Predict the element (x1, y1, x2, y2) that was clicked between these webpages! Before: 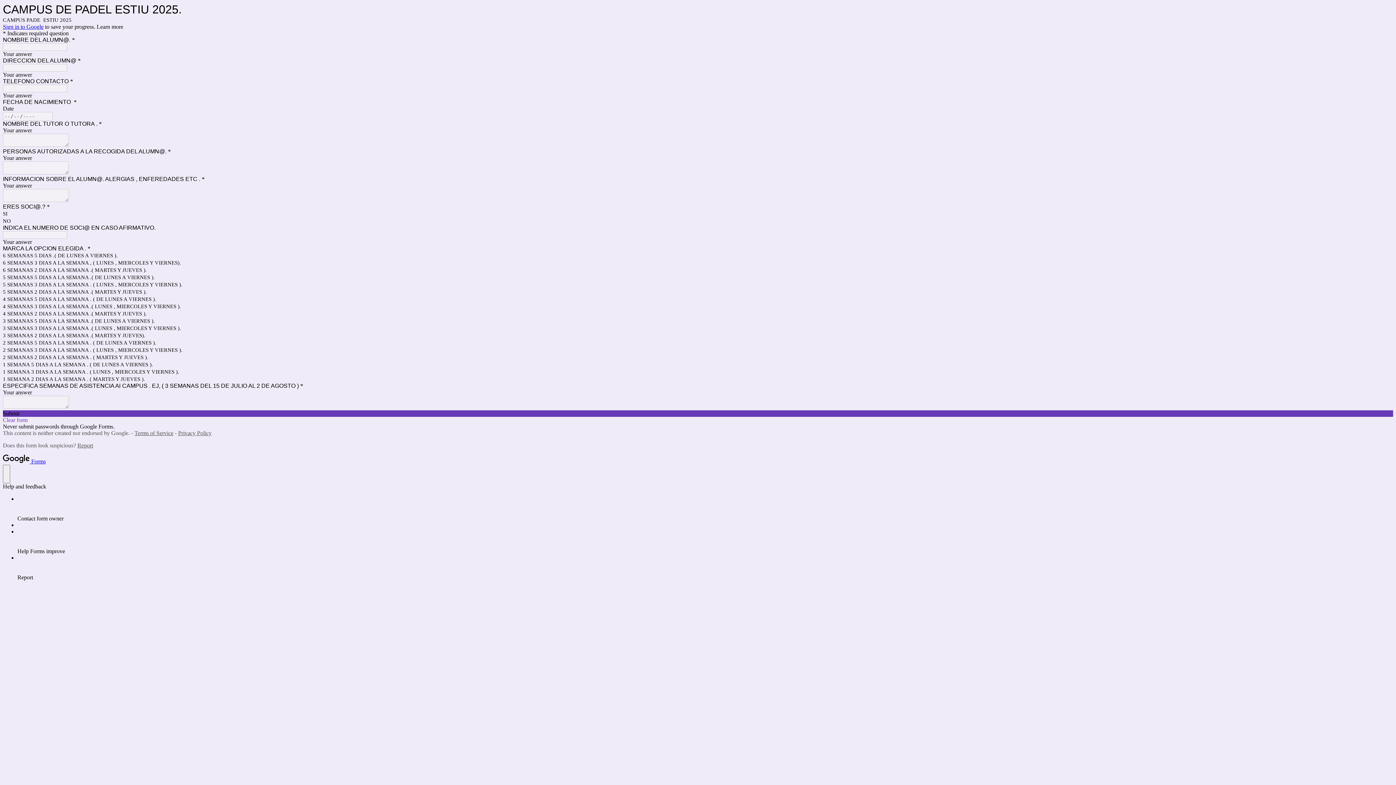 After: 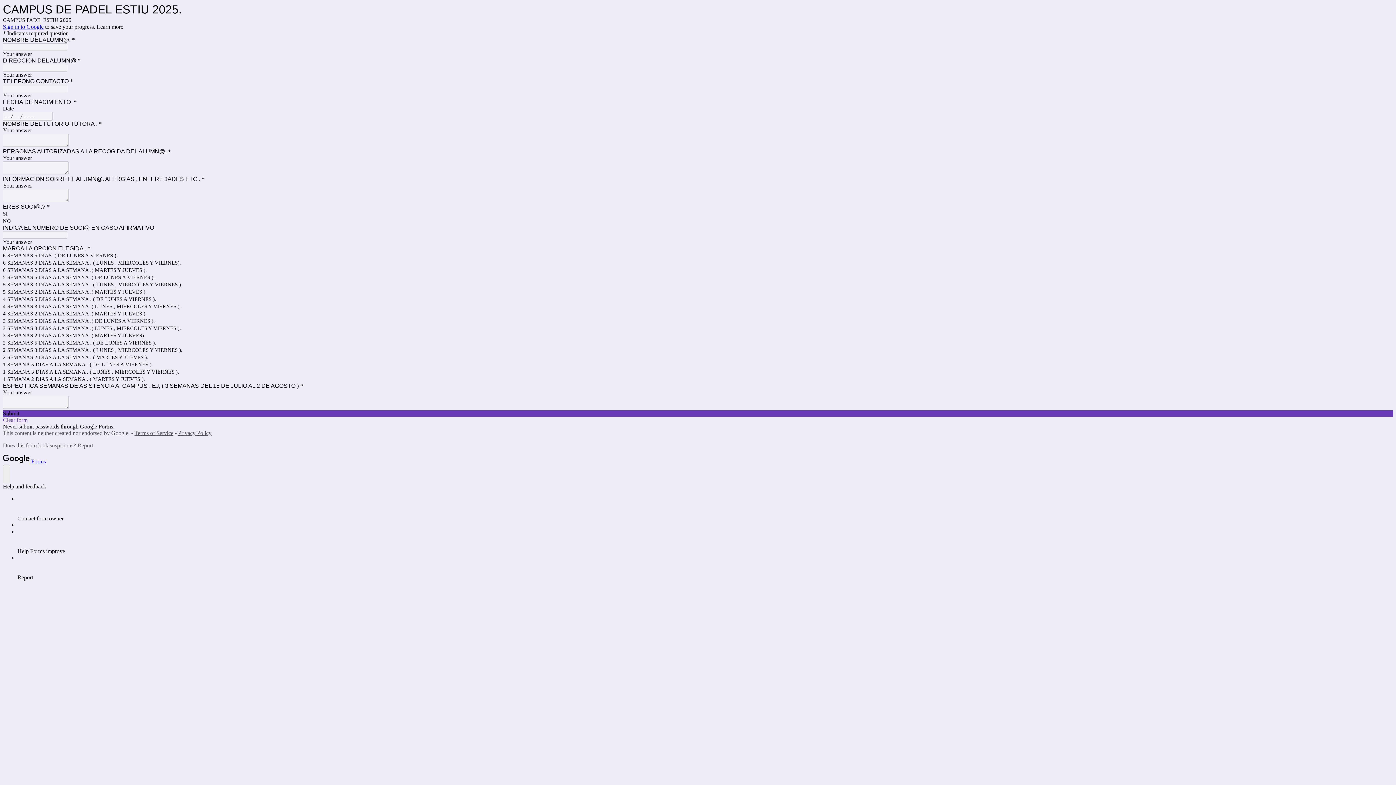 Action: bbox: (77, 442, 93, 448) label: Report